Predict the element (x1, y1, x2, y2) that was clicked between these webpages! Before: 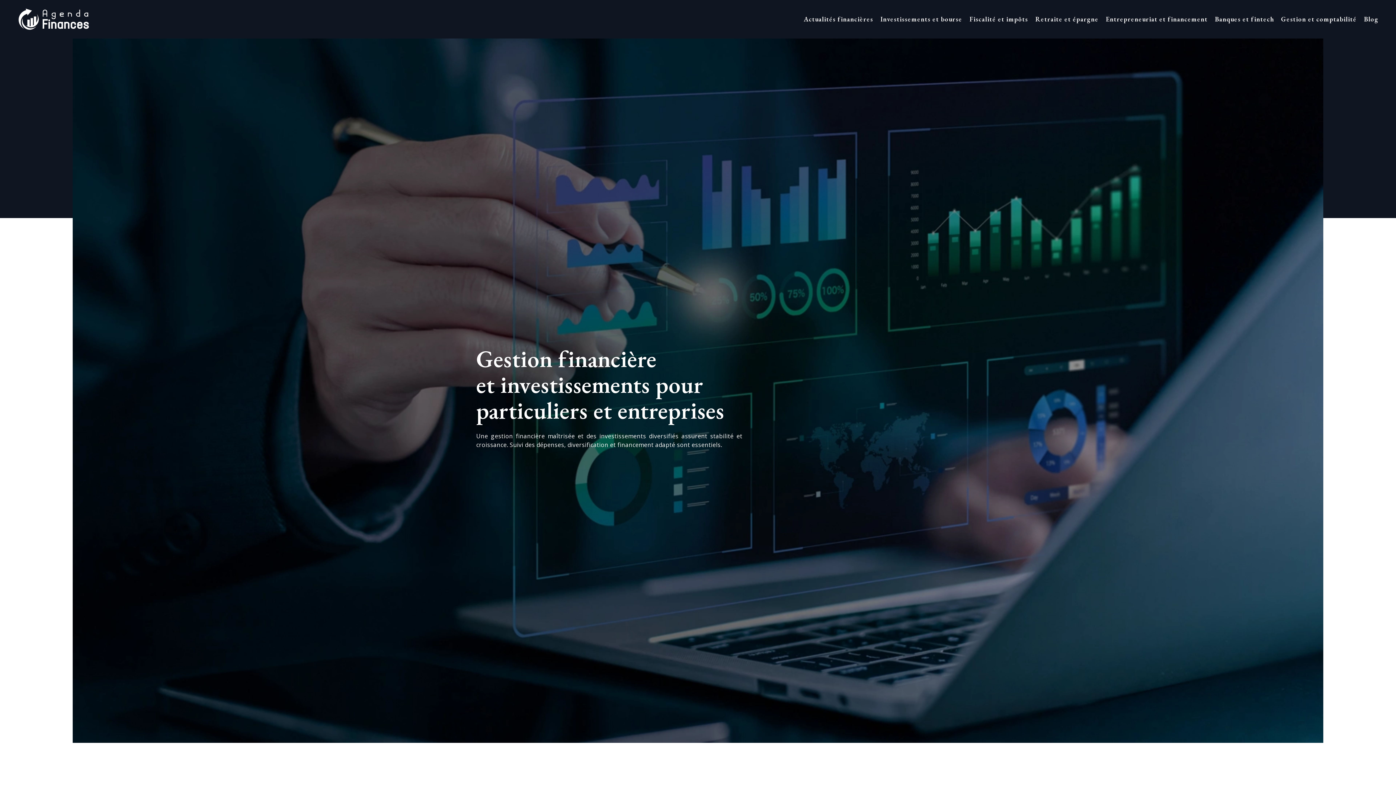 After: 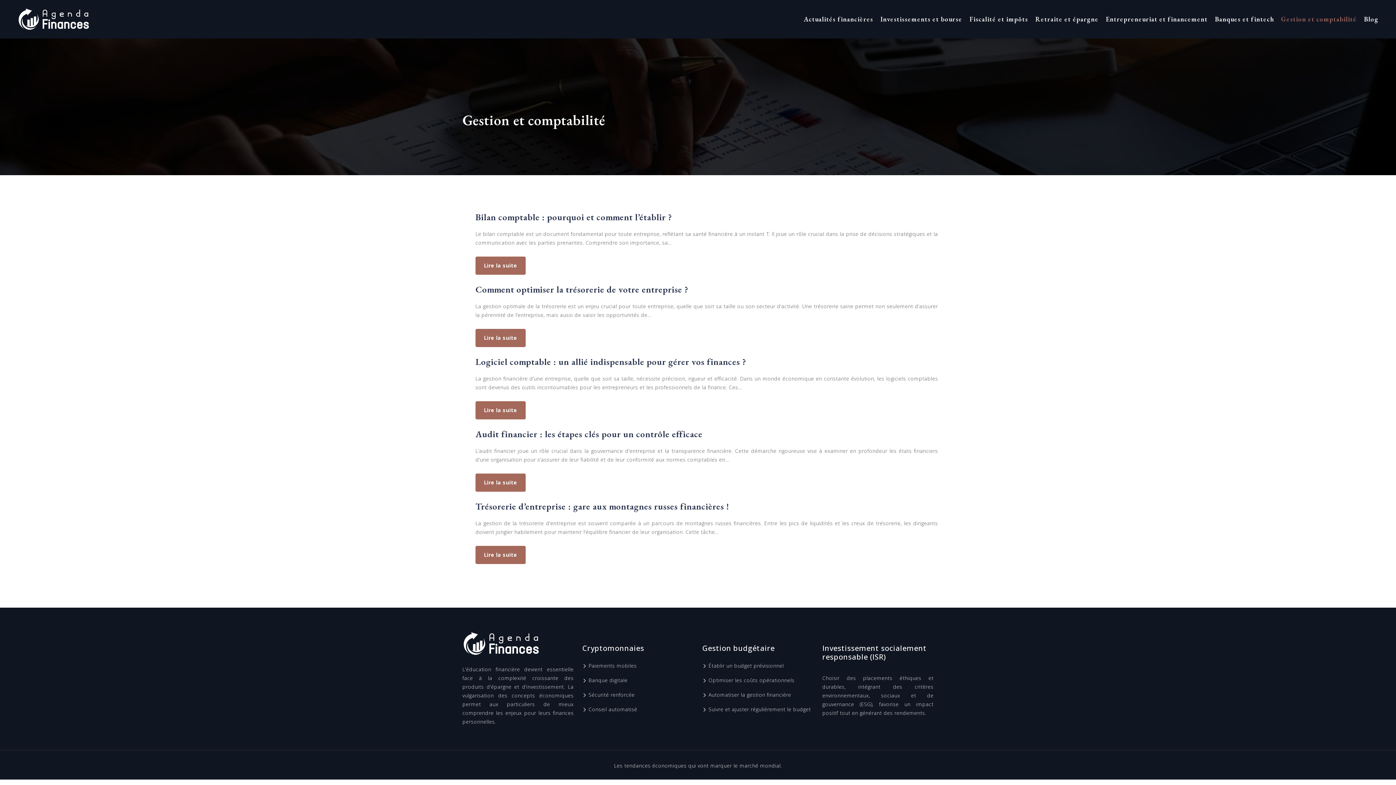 Action: bbox: (1277, 11, 1360, 27) label: Gestion et comptabilité